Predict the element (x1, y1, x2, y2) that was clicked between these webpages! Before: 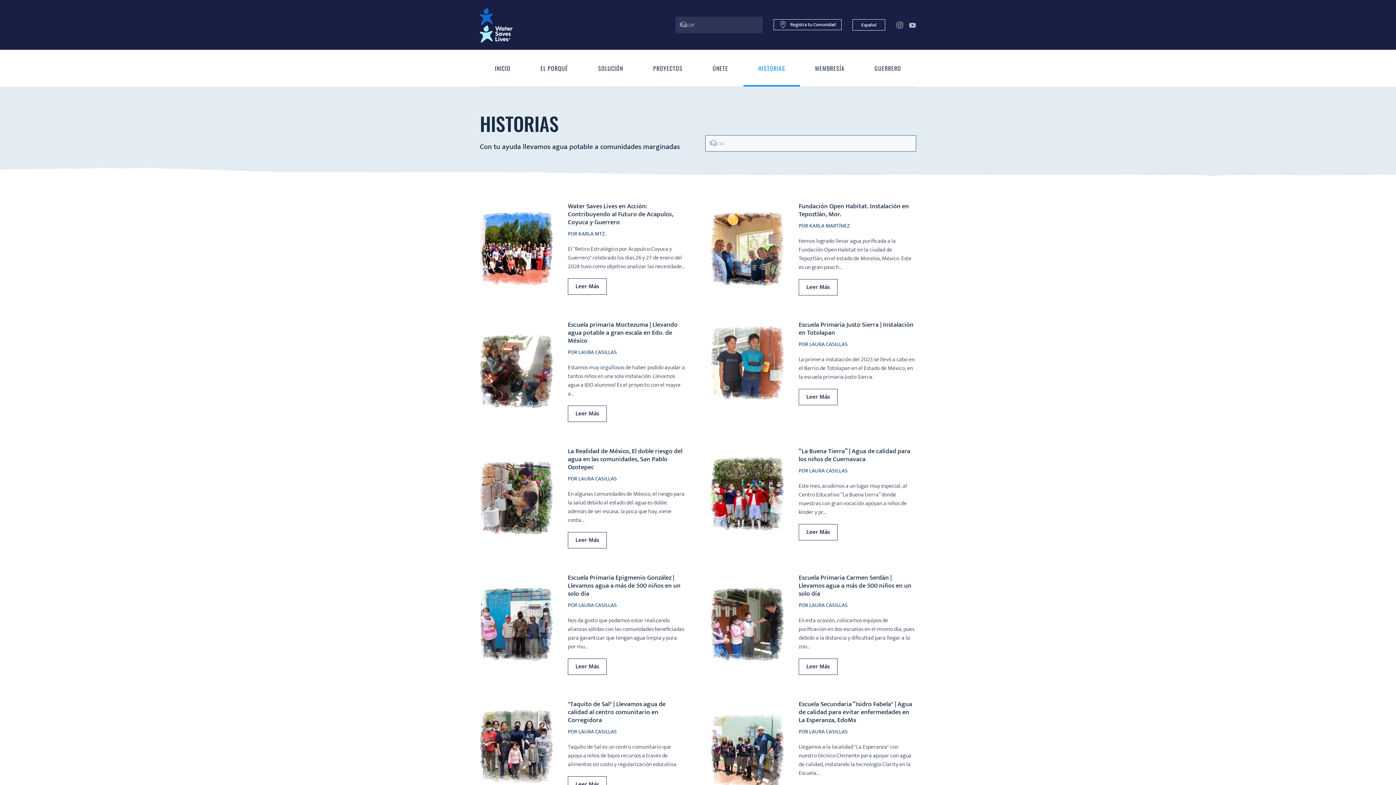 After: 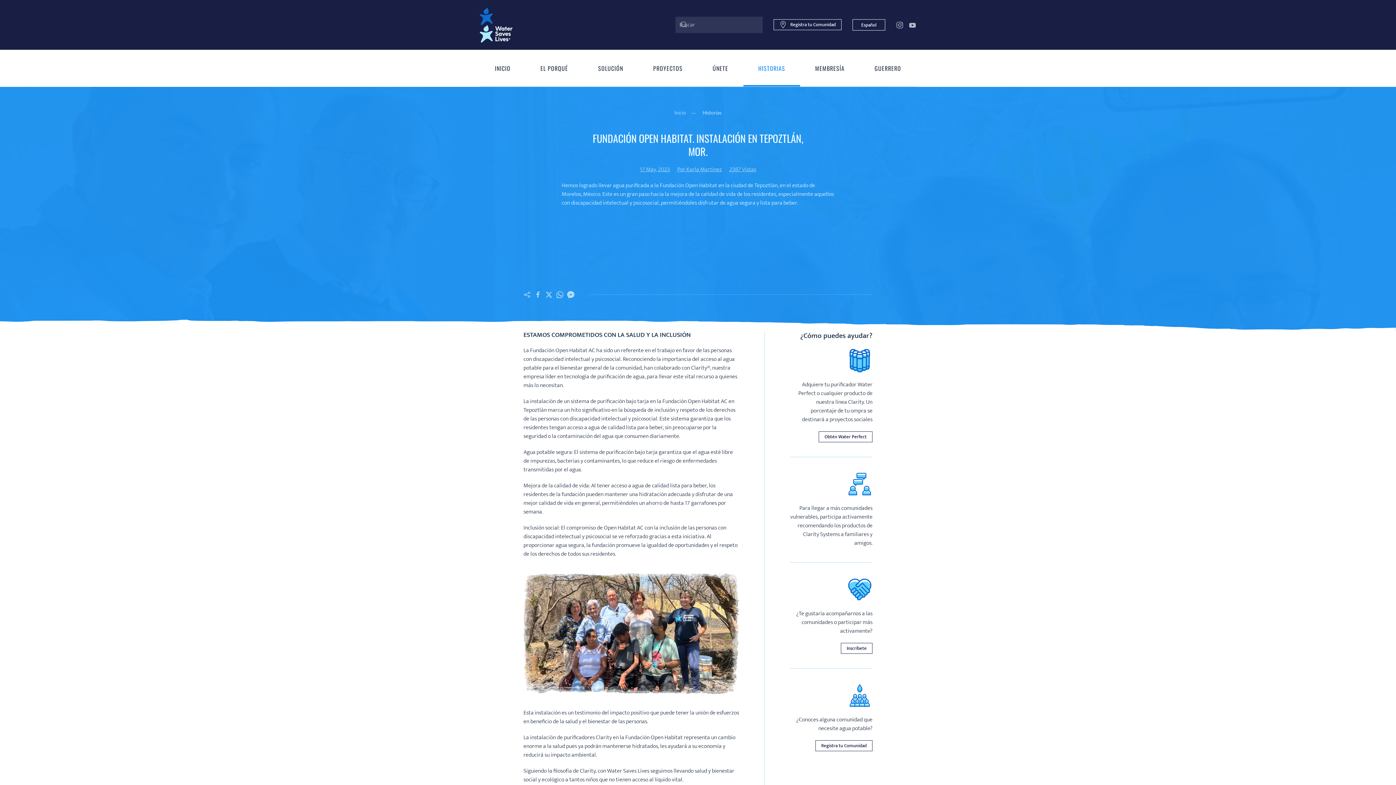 Action: bbox: (710, 243, 784, 253)